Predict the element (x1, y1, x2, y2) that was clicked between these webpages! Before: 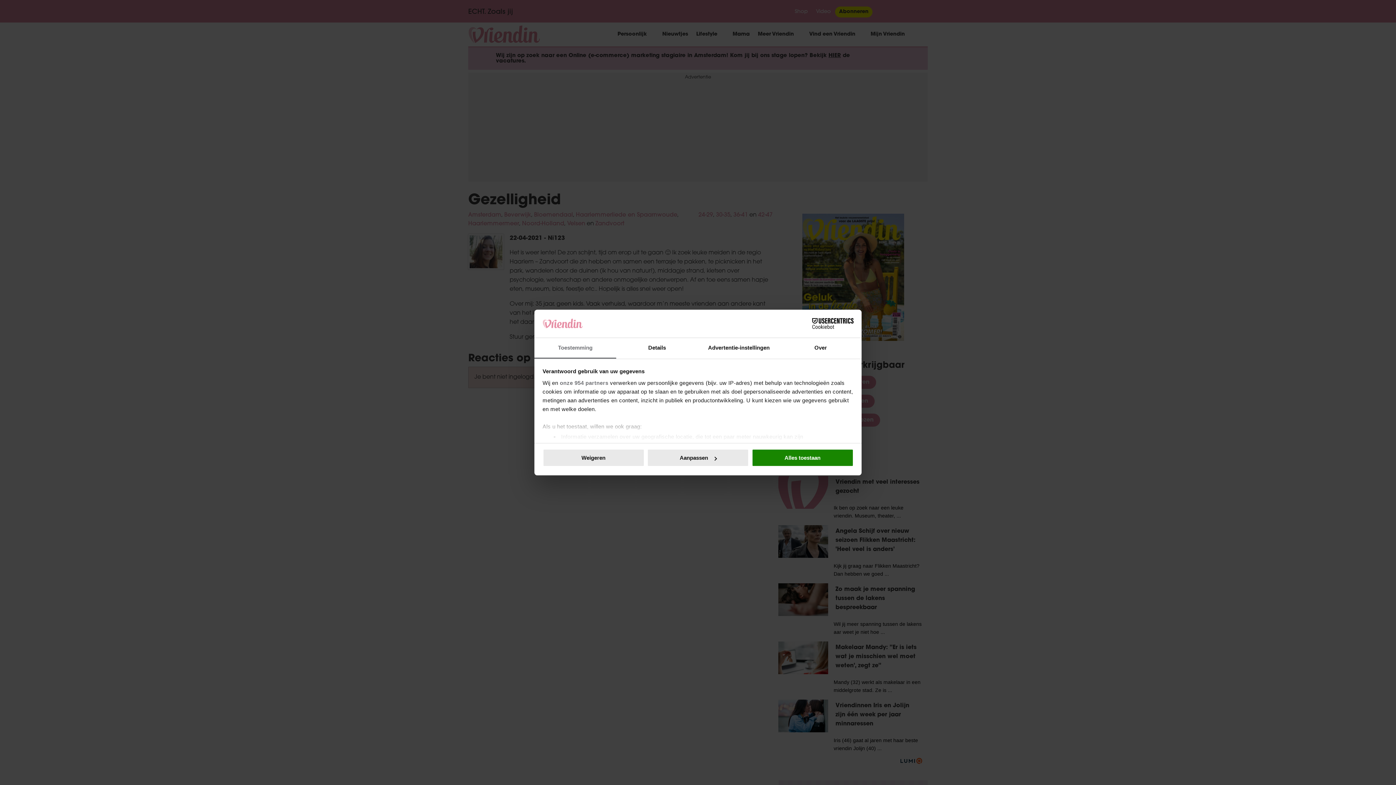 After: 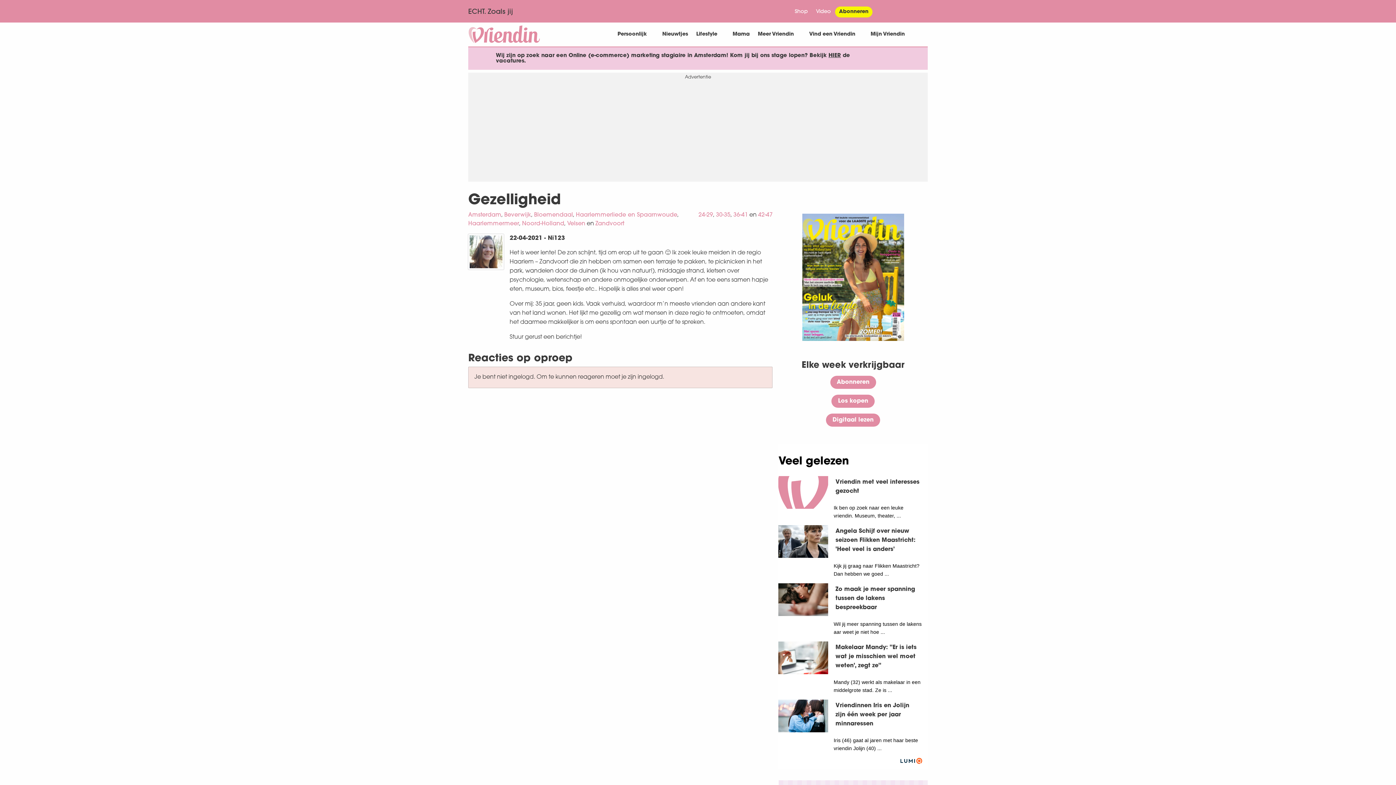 Action: label: Alles toestaan bbox: (751, 449, 853, 467)